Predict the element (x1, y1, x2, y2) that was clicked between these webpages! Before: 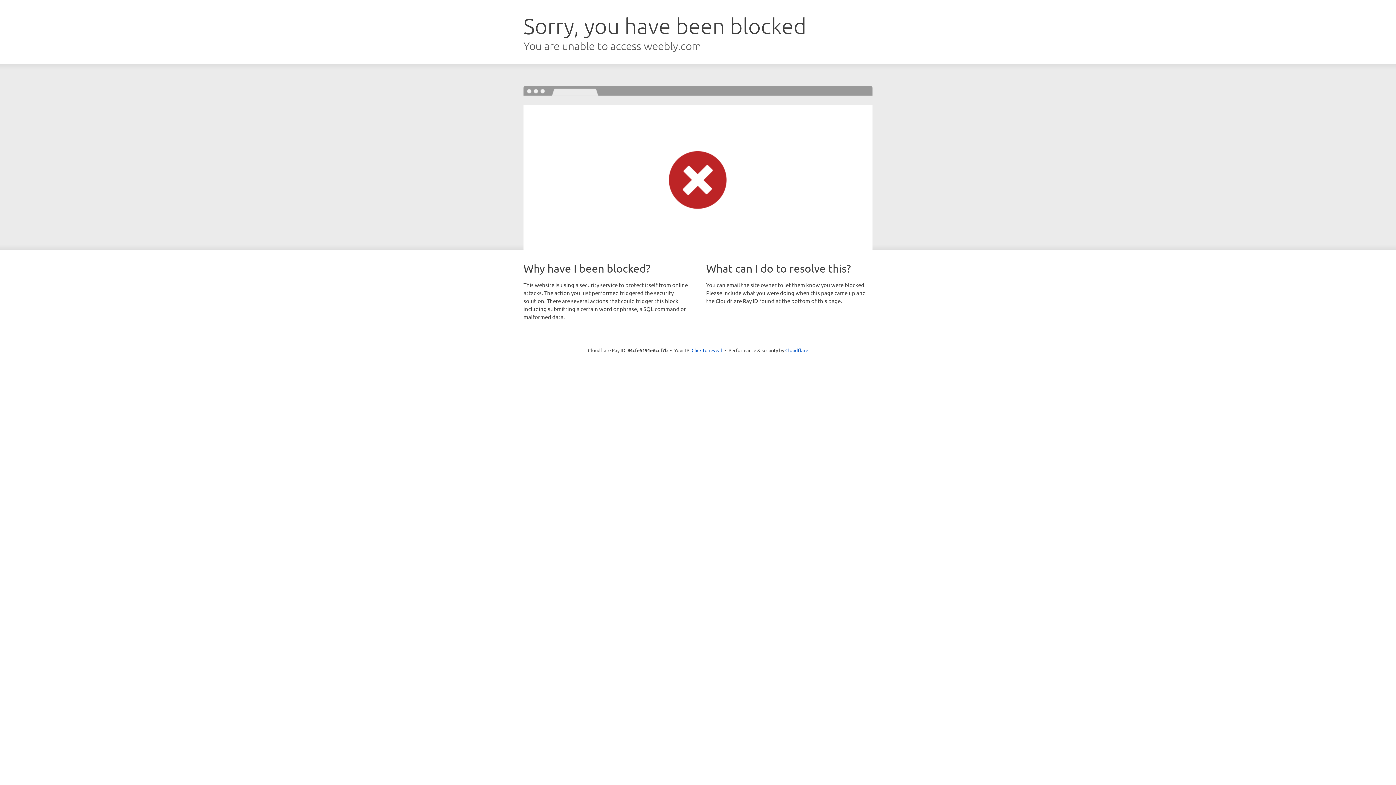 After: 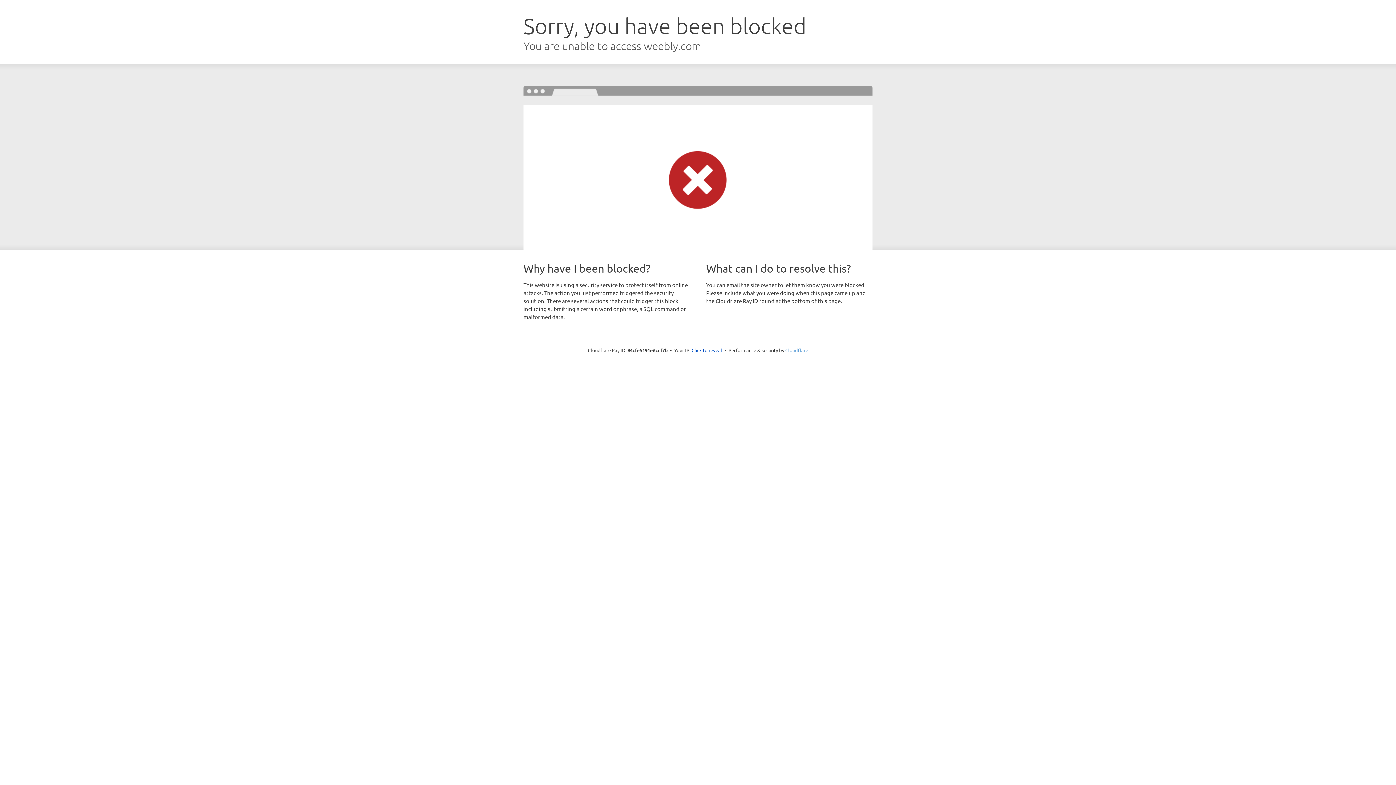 Action: label: Cloudflare bbox: (785, 347, 808, 353)